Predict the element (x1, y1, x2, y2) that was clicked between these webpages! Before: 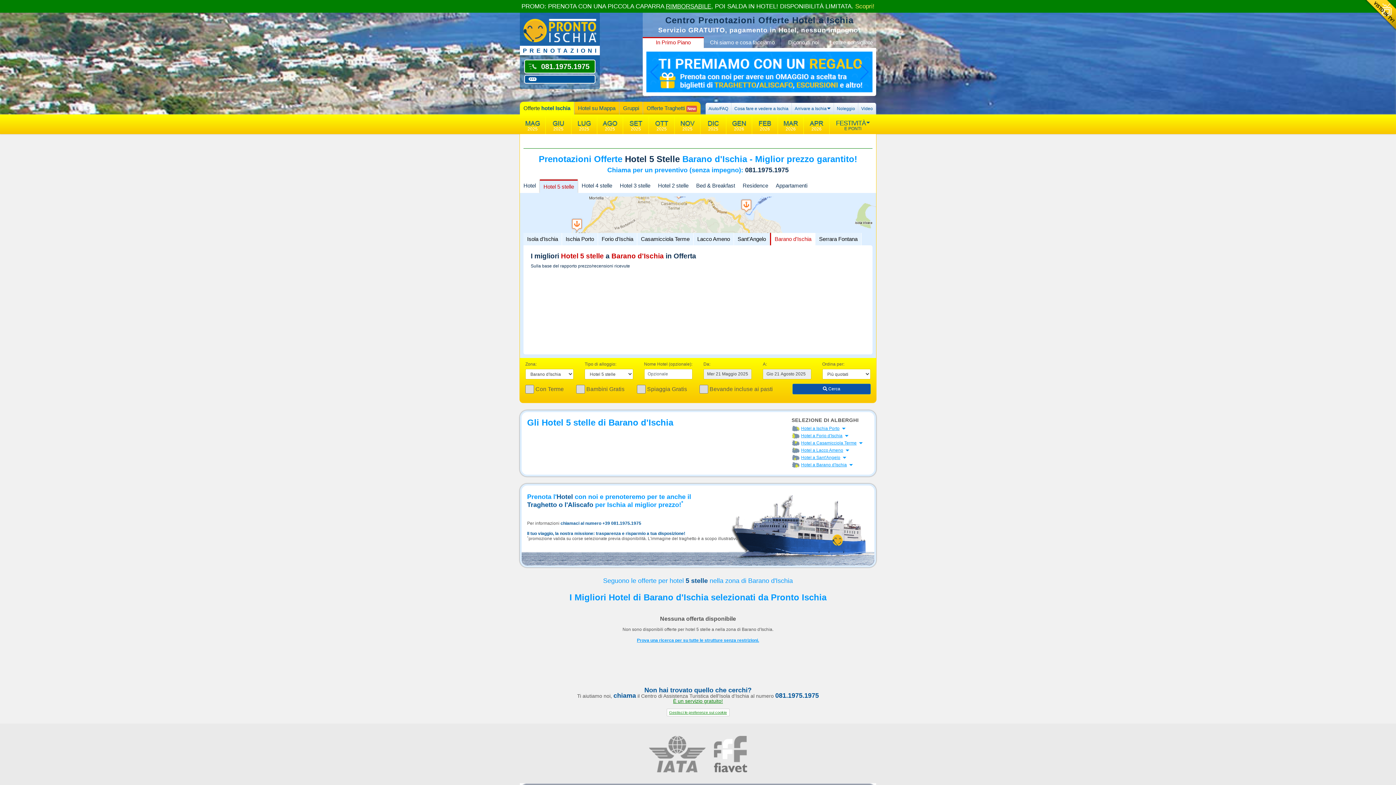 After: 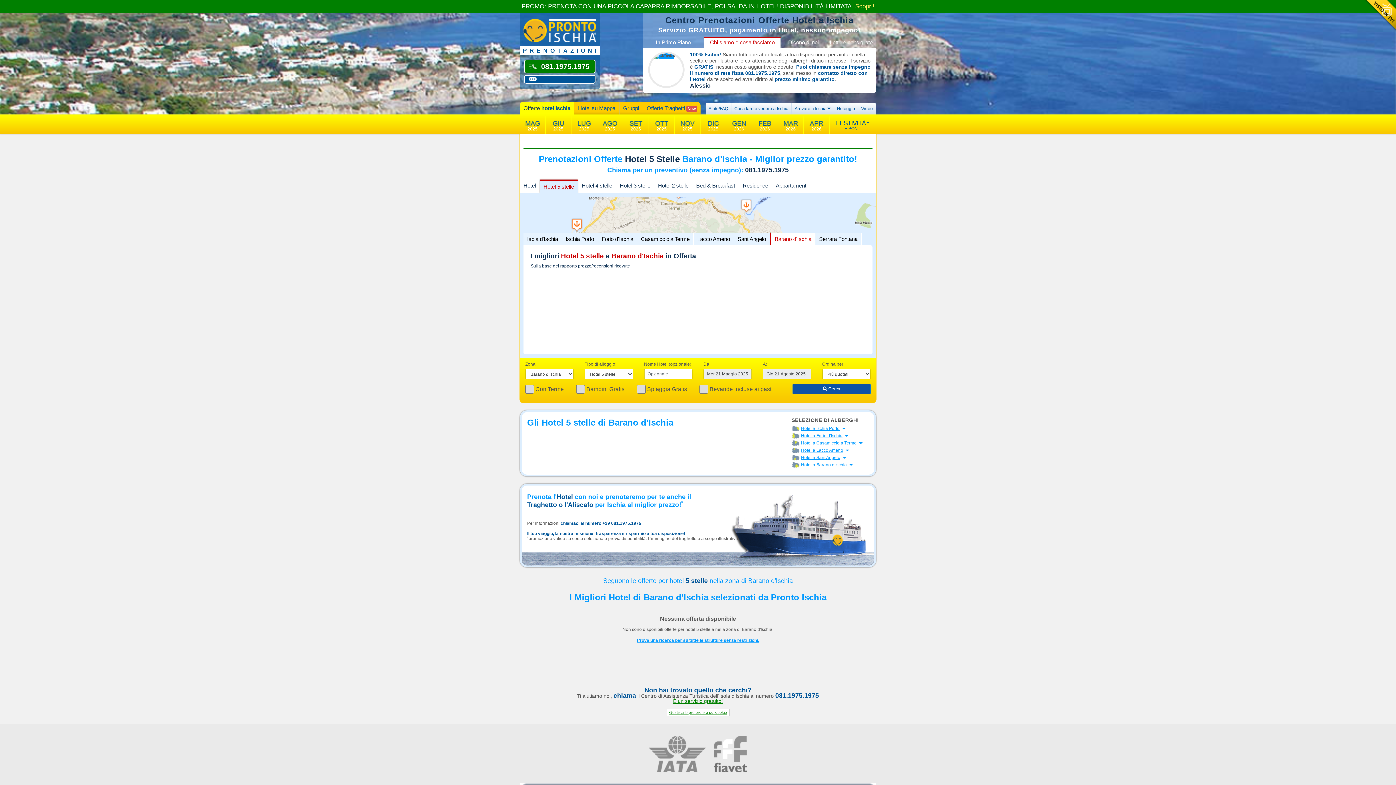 Action: label: Chi siamo e cosa facciamo bbox: (704, 37, 780, 48)